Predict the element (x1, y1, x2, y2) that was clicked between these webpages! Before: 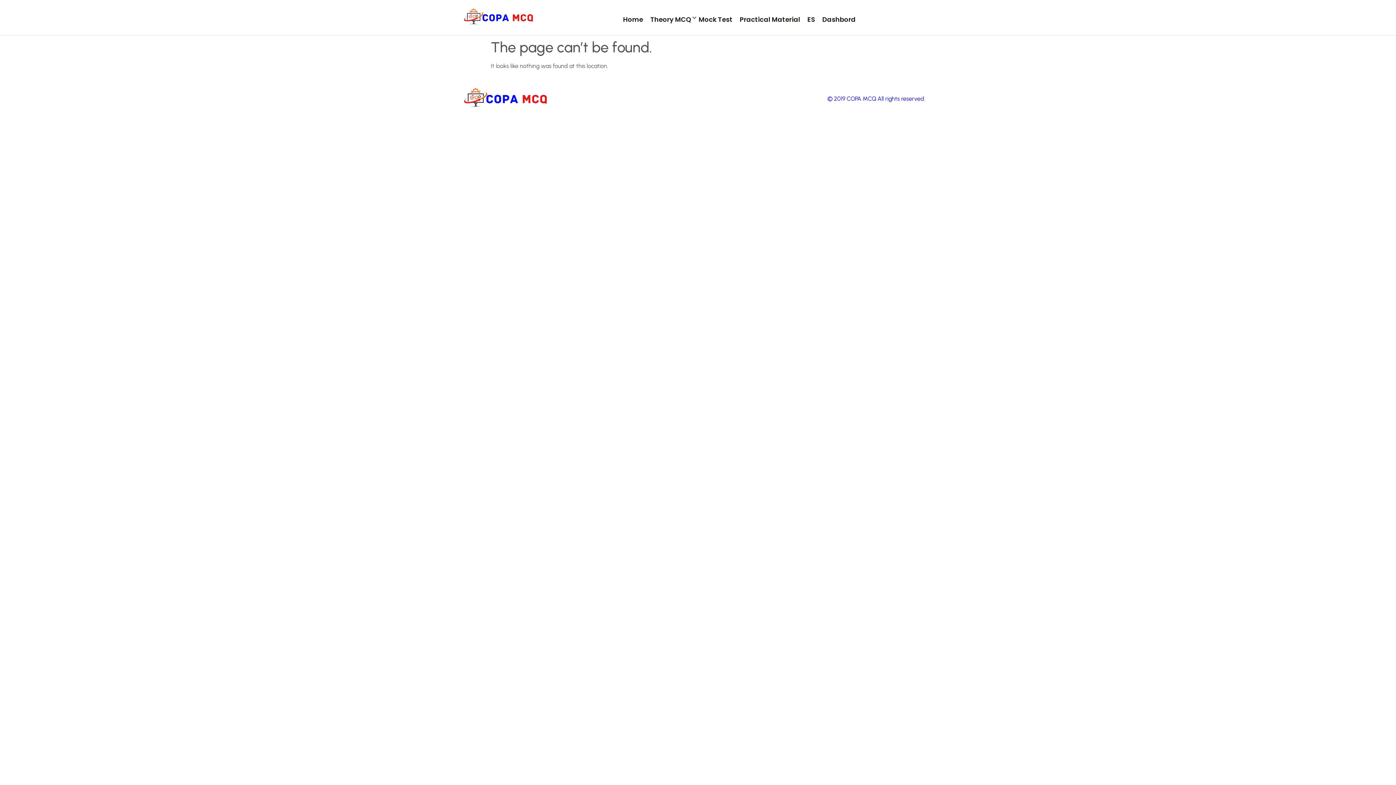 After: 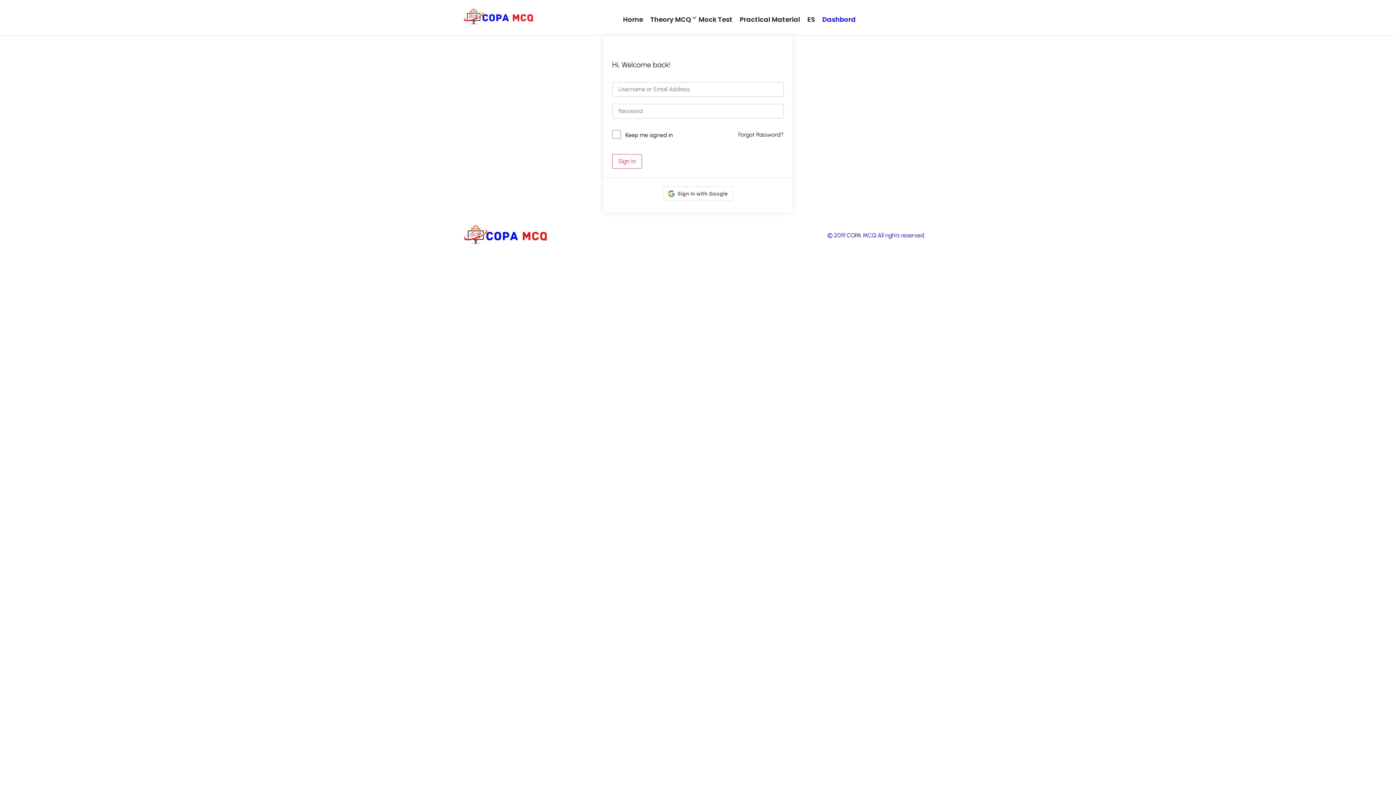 Action: bbox: (818, 7, 859, 28) label: Dashbord